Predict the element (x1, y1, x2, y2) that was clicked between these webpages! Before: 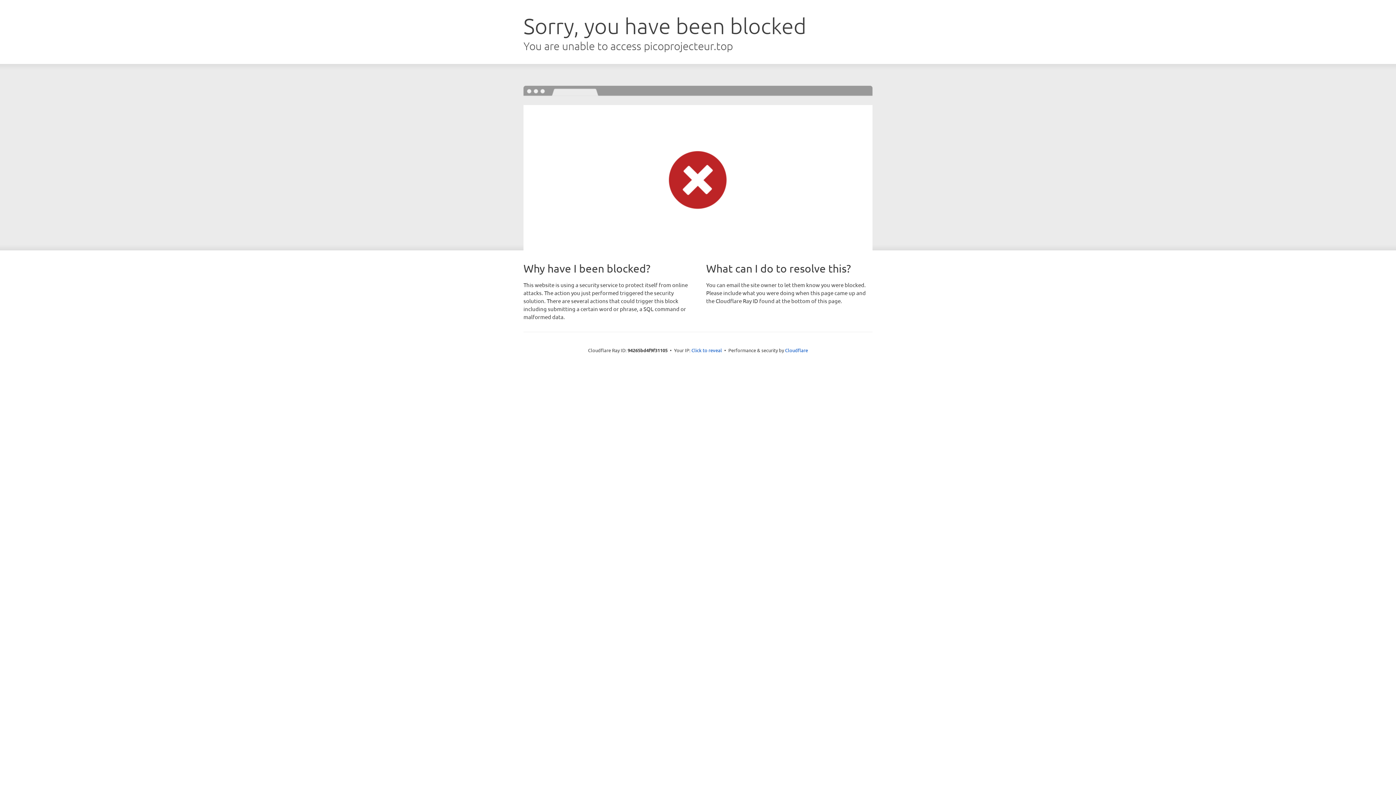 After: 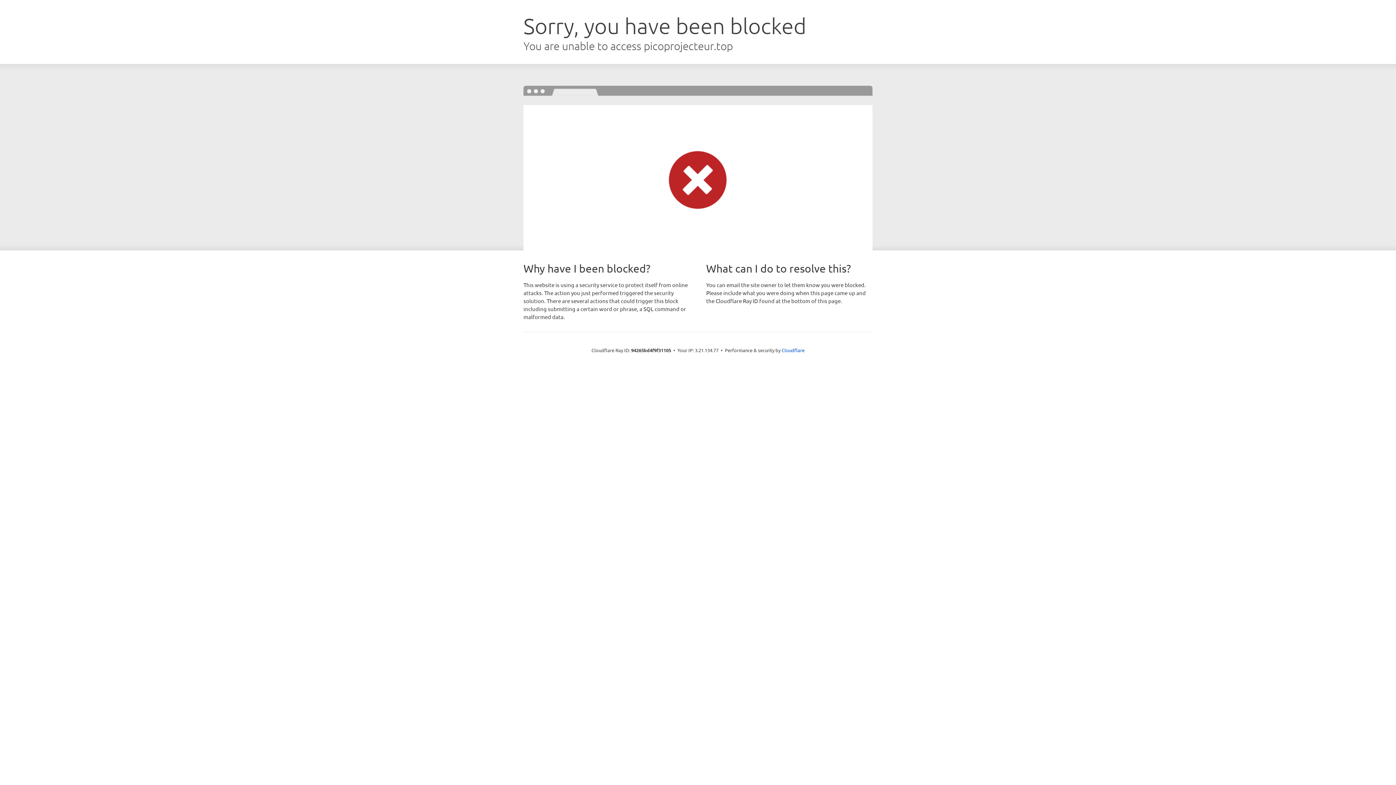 Action: label: Click to reveal bbox: (691, 346, 722, 353)